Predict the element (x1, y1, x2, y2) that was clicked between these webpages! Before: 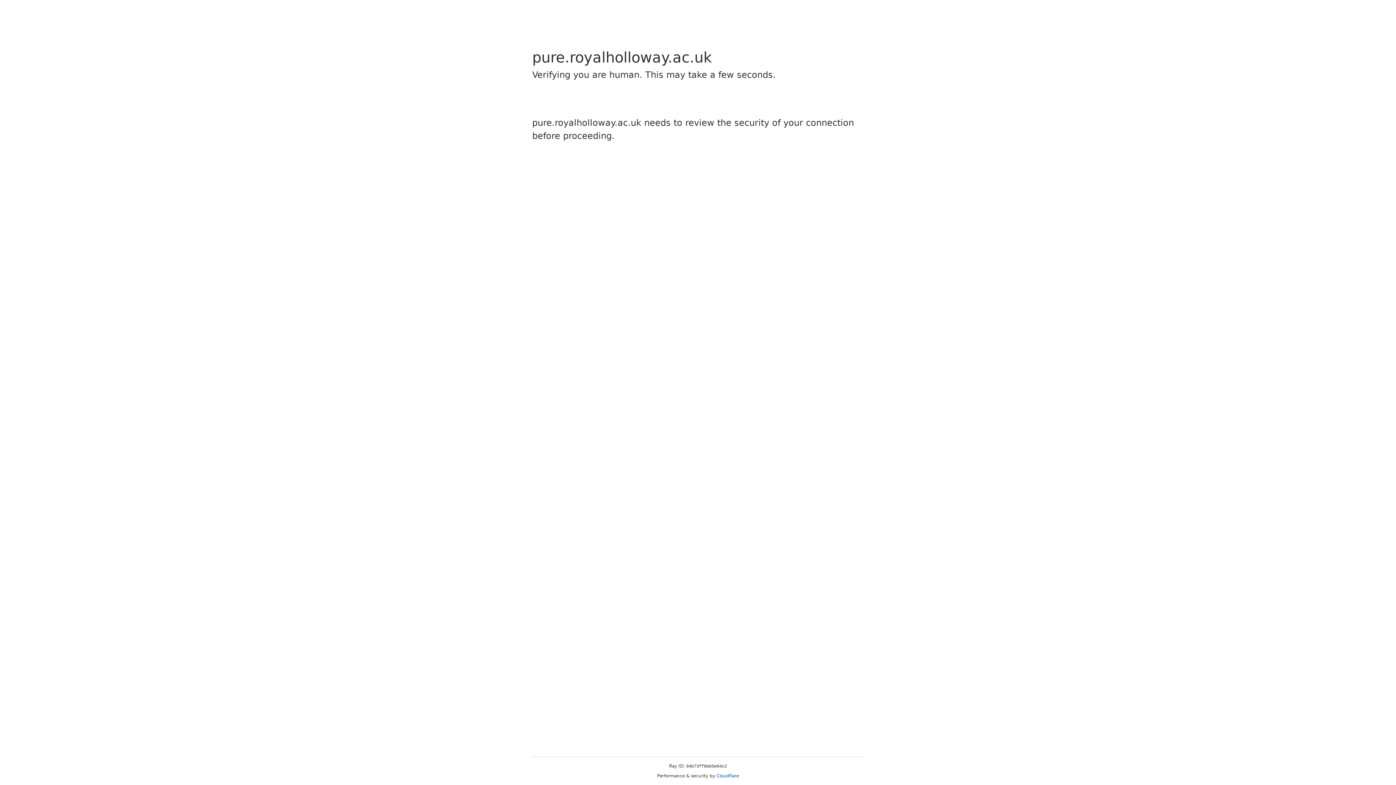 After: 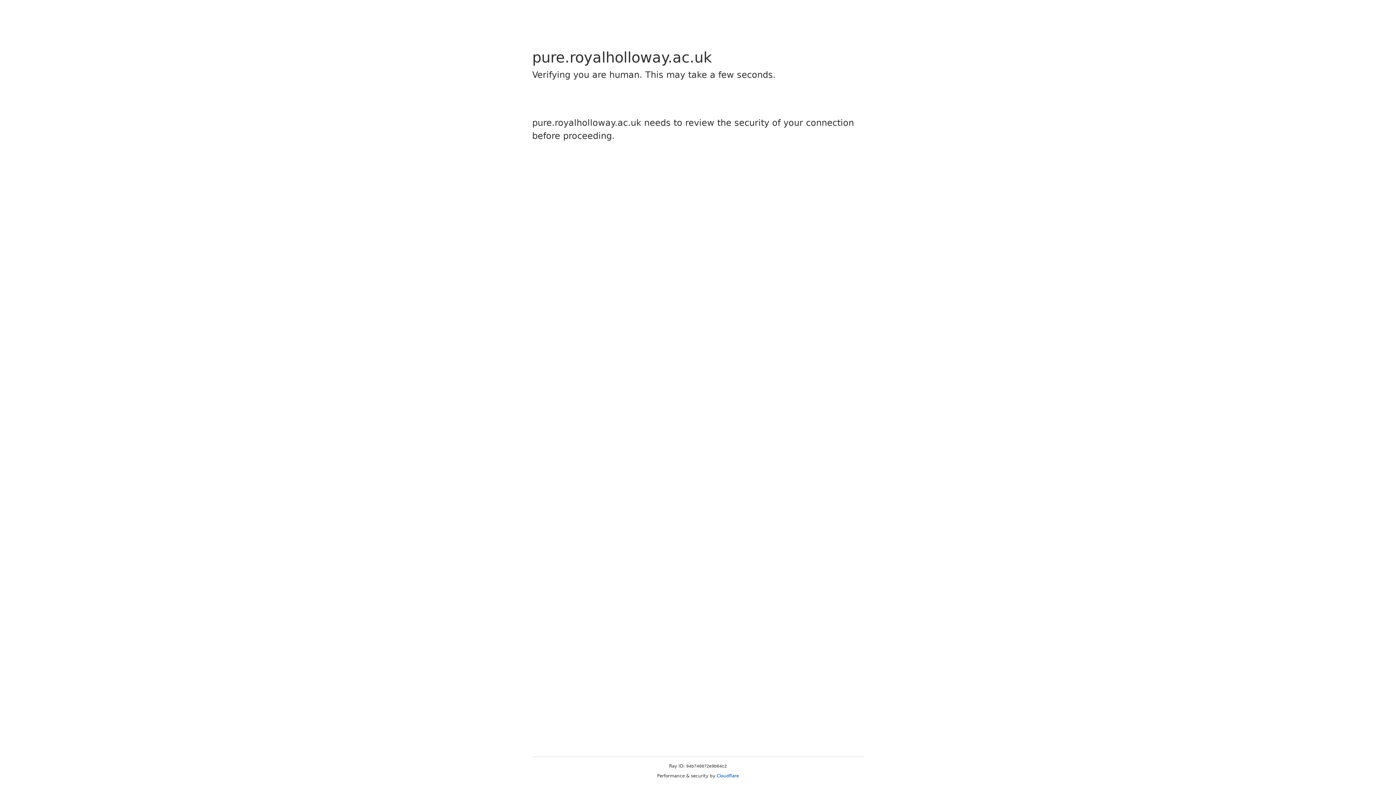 Action: label: Cloudflare bbox: (716, 773, 739, 778)